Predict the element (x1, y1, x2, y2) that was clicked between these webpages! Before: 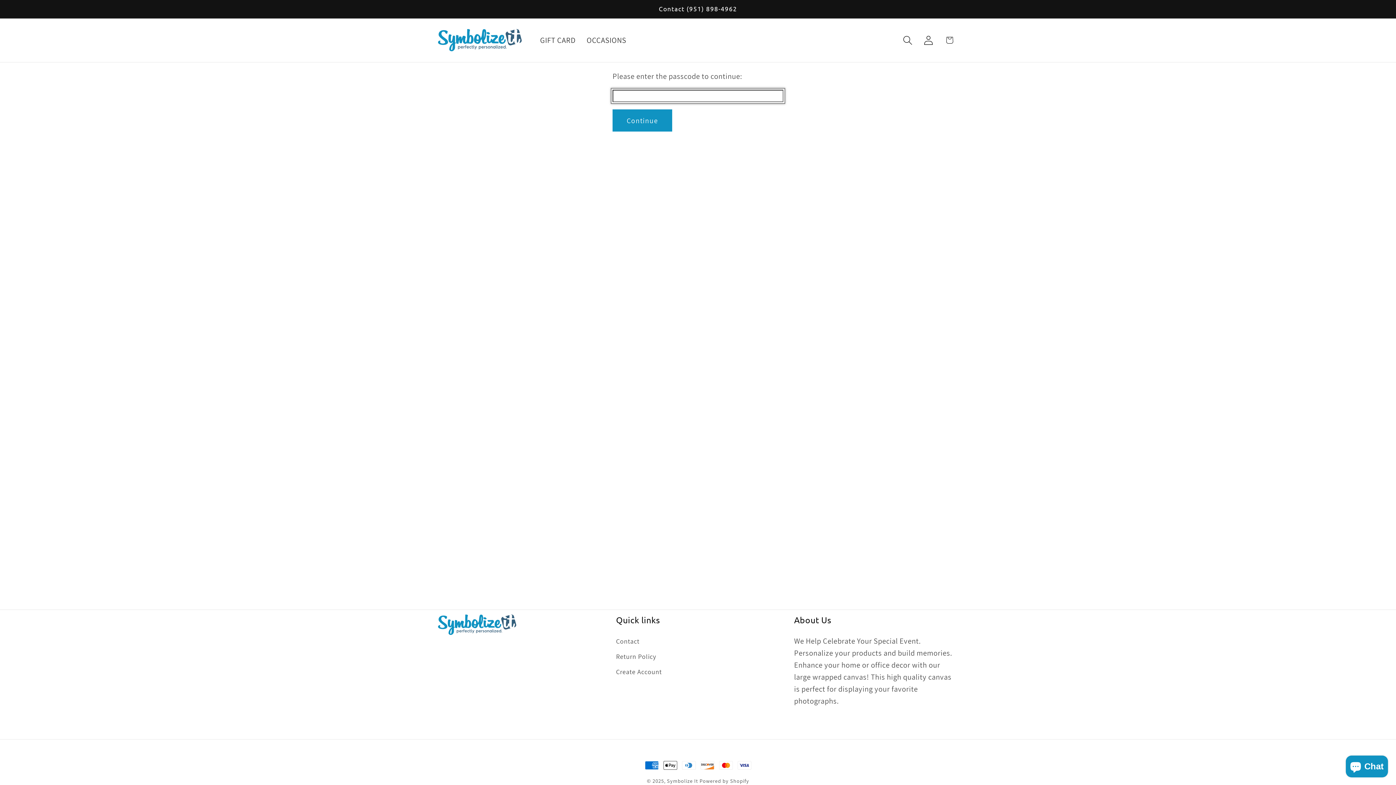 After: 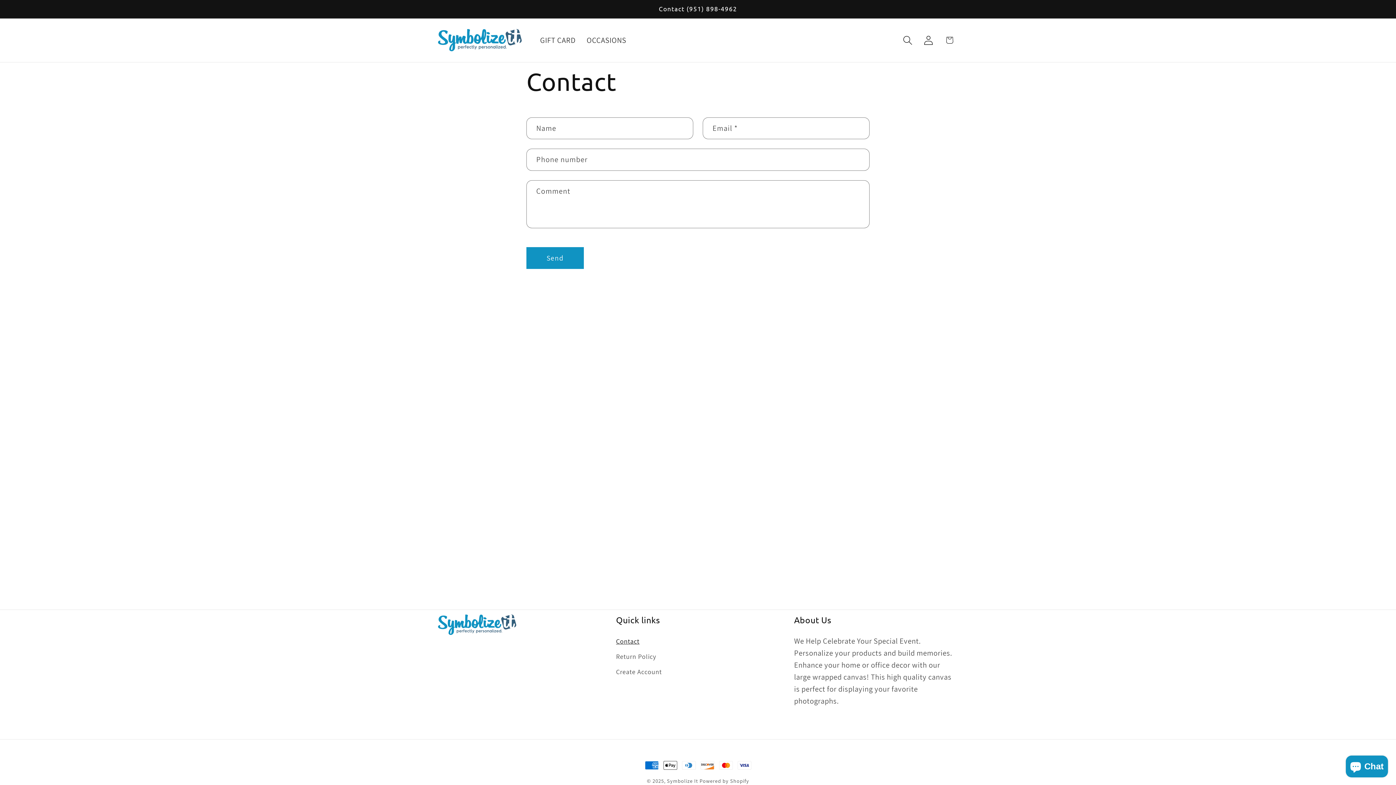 Action: bbox: (616, 636, 639, 649) label: Contact